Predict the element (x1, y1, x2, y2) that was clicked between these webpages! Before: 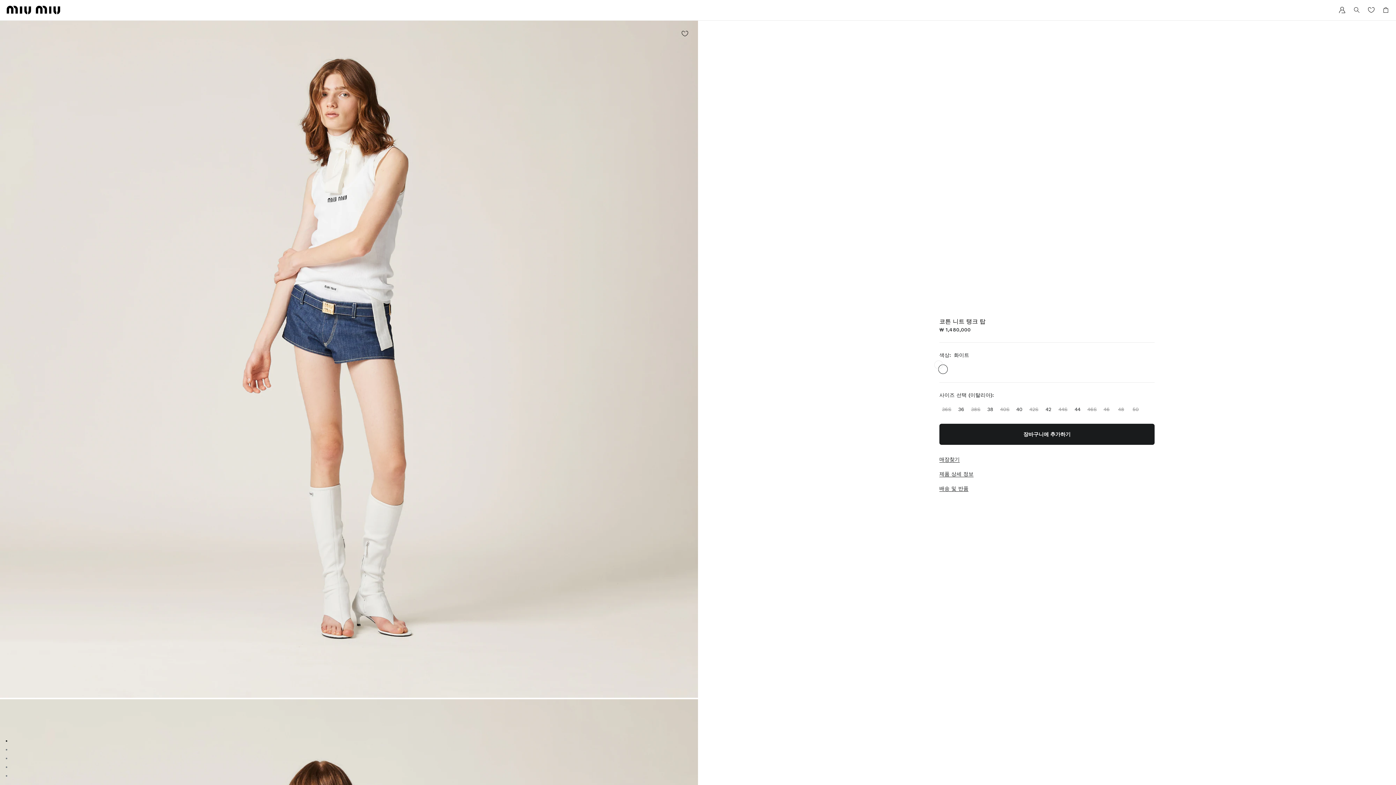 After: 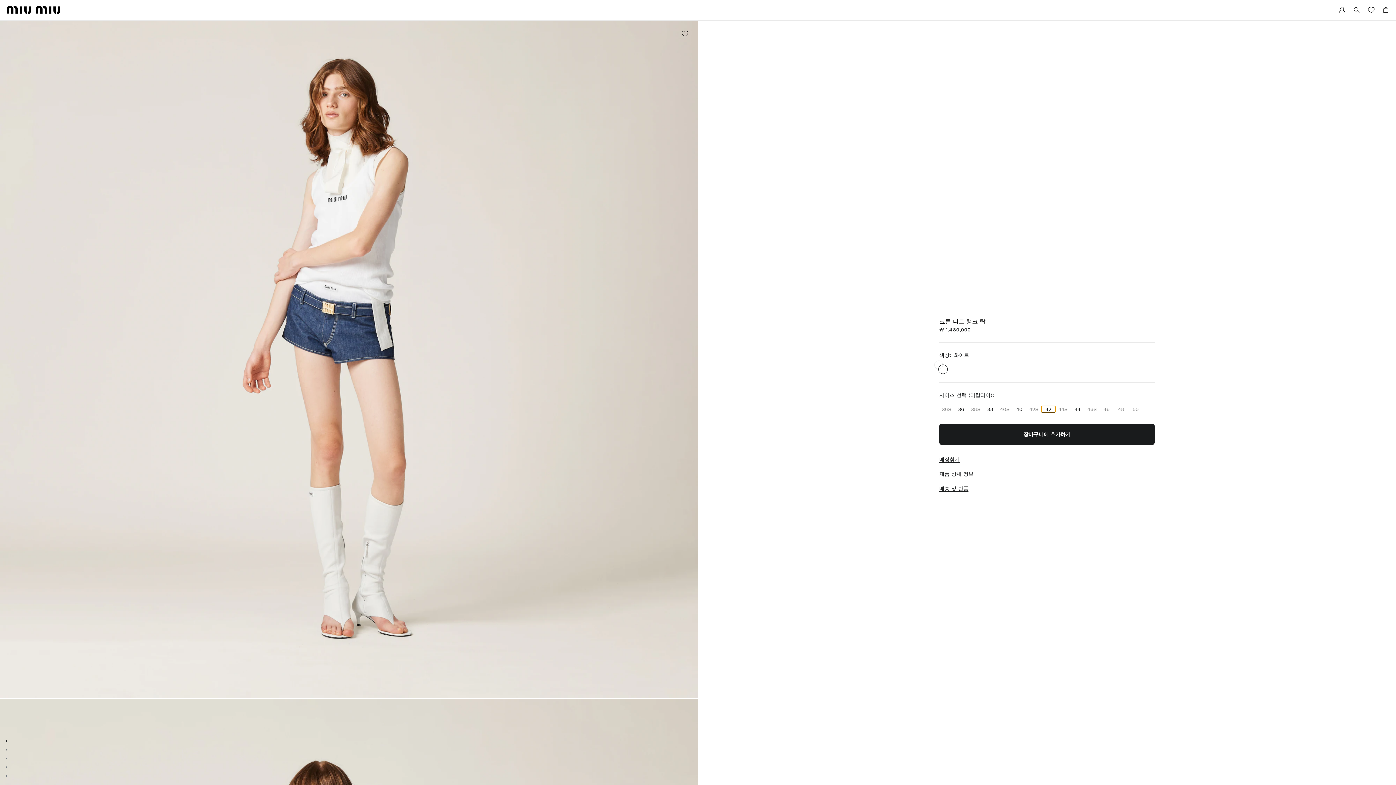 Action: label: 42 bbox: (1041, 405, 1056, 413)